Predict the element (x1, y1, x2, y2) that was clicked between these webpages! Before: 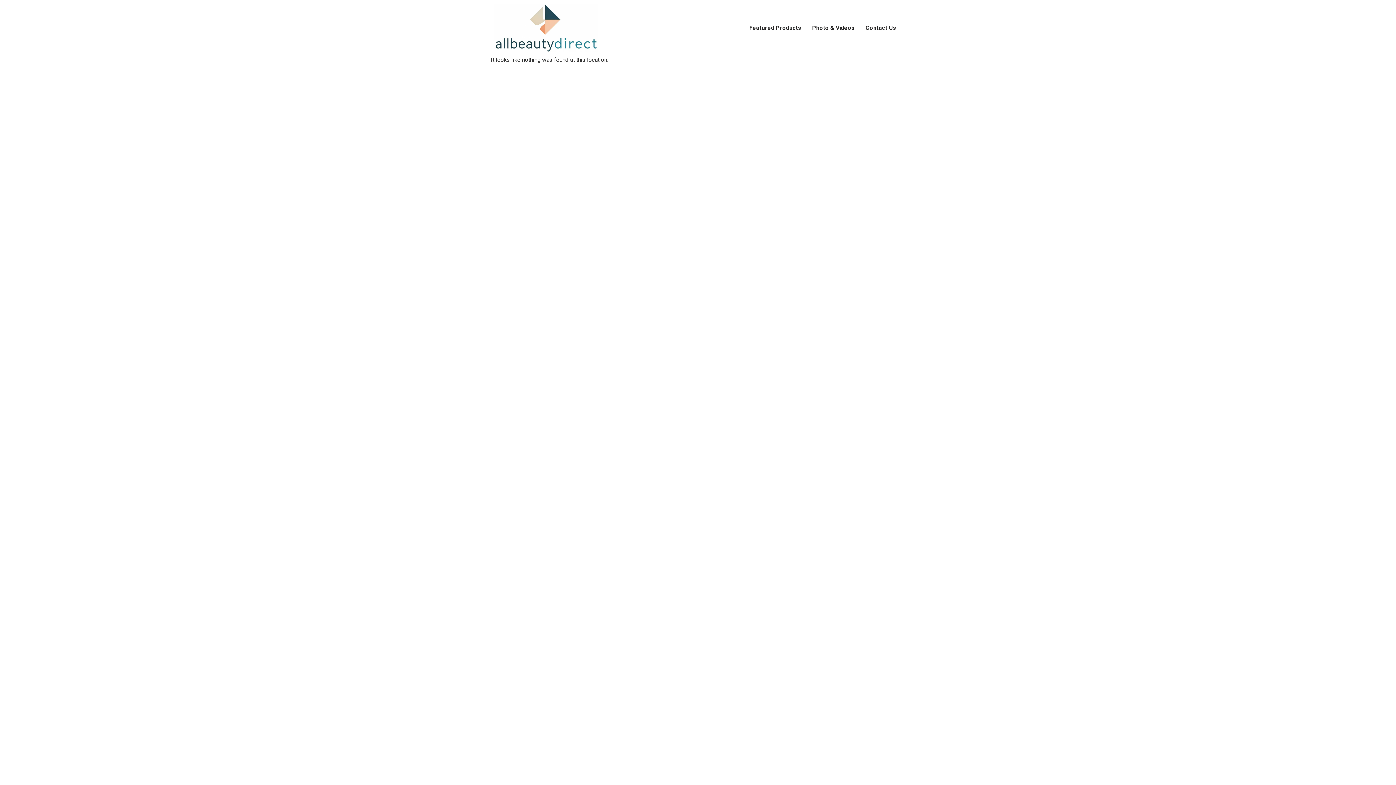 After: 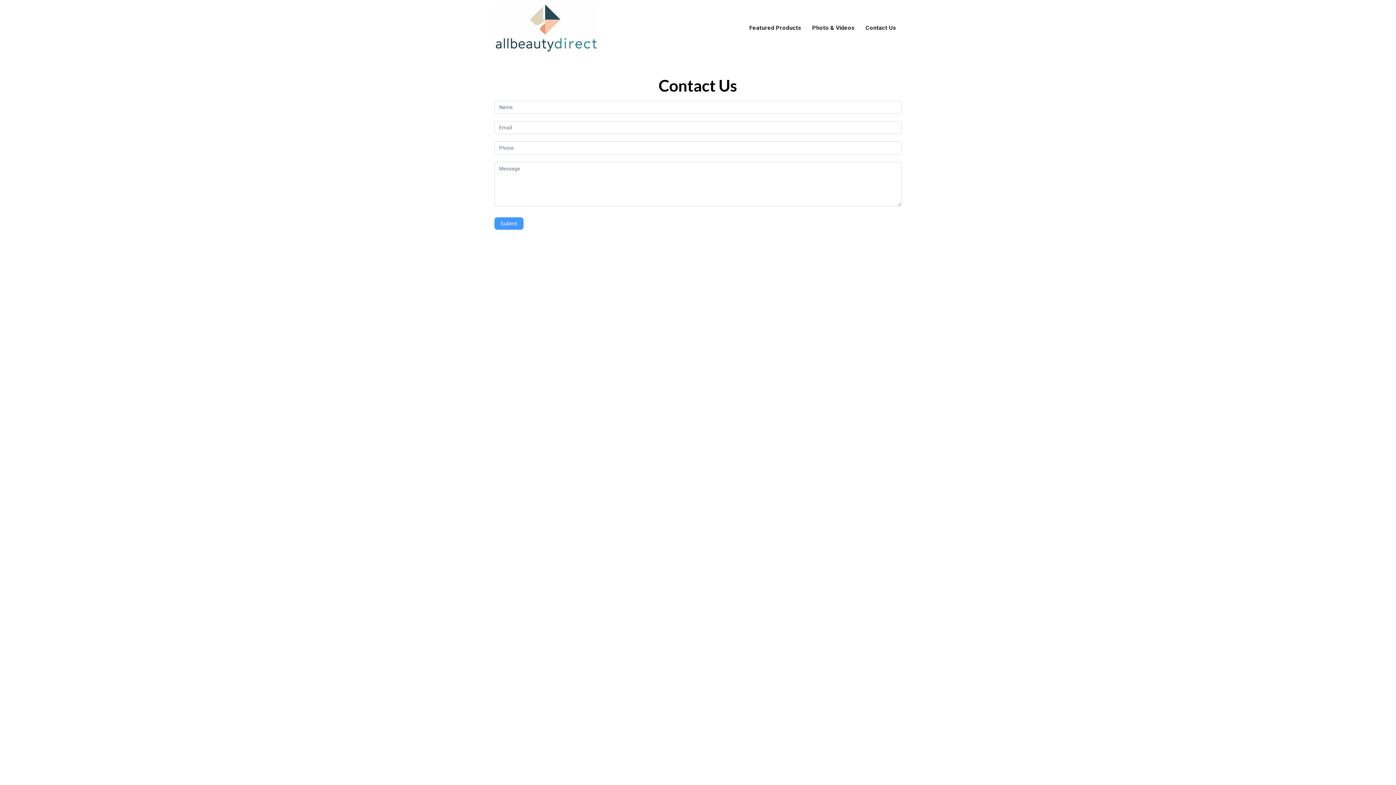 Action: label: Contact Us bbox: (860, 19, 901, 36)